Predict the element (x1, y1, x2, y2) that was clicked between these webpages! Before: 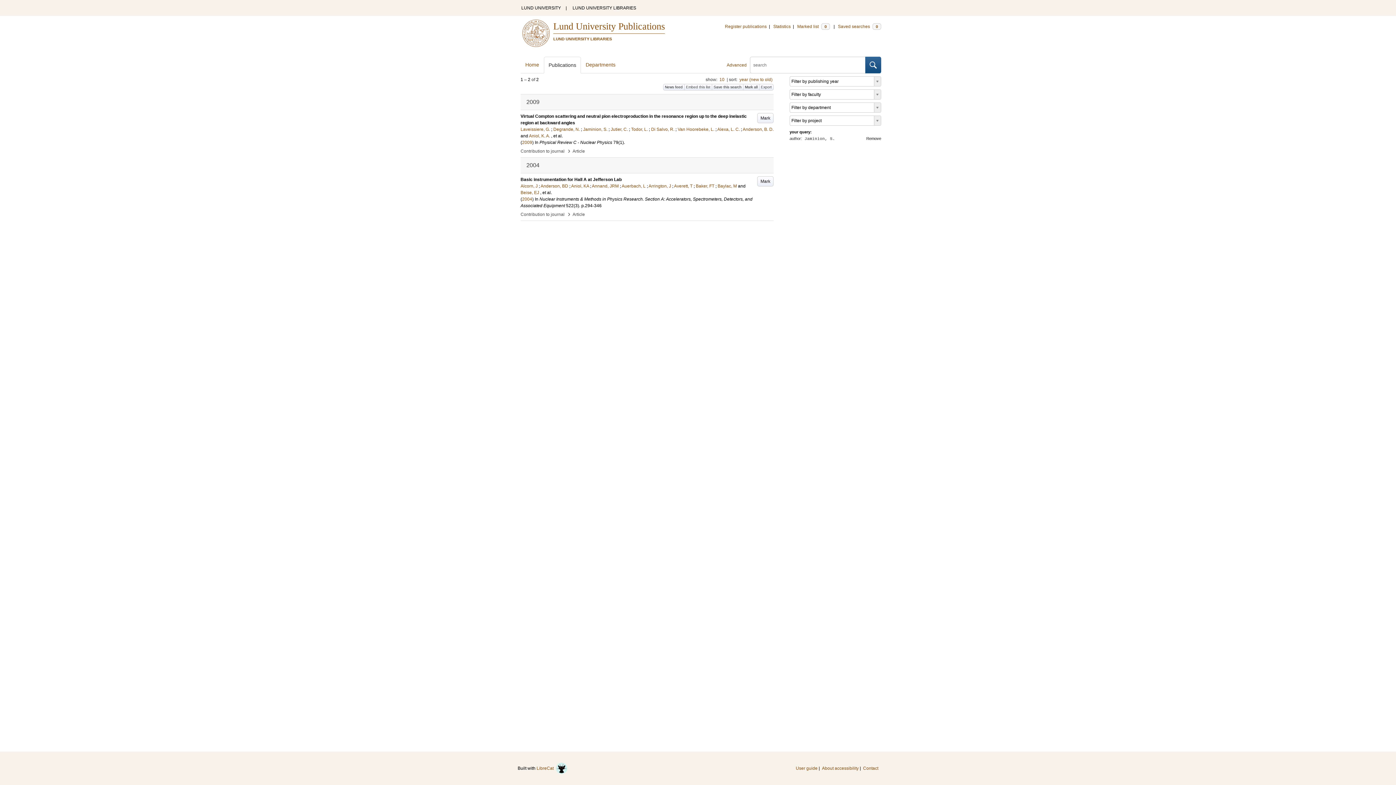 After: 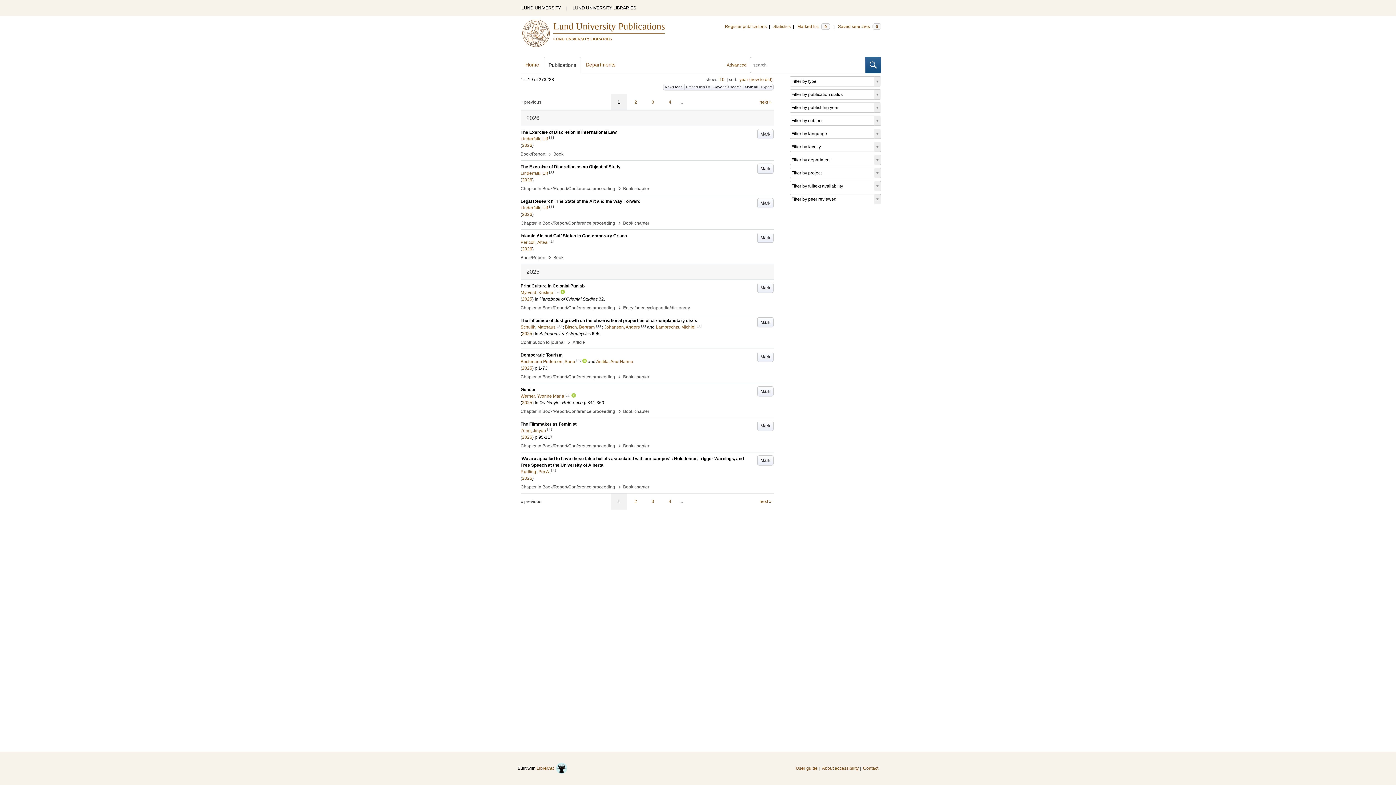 Action: bbox: (866, 135, 881, 141) label: Remove